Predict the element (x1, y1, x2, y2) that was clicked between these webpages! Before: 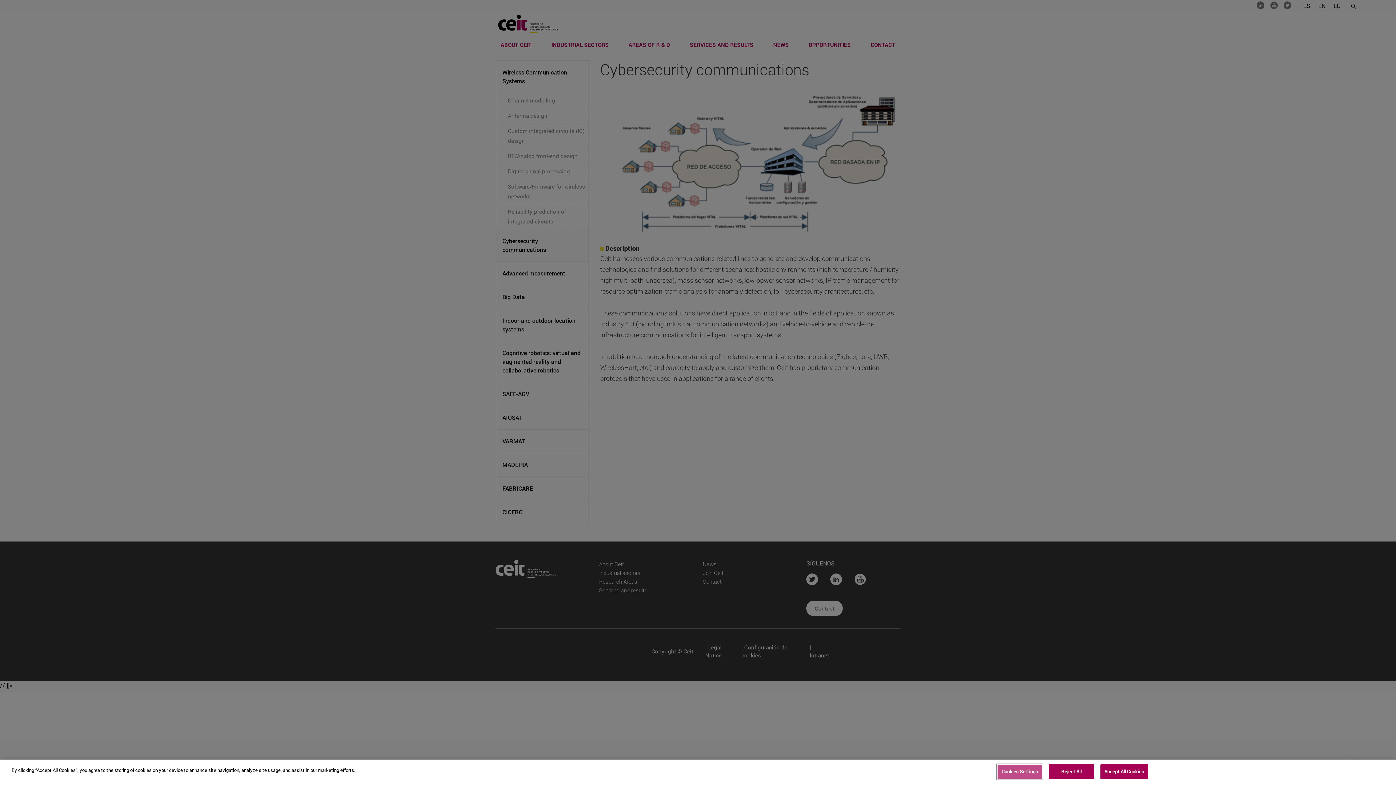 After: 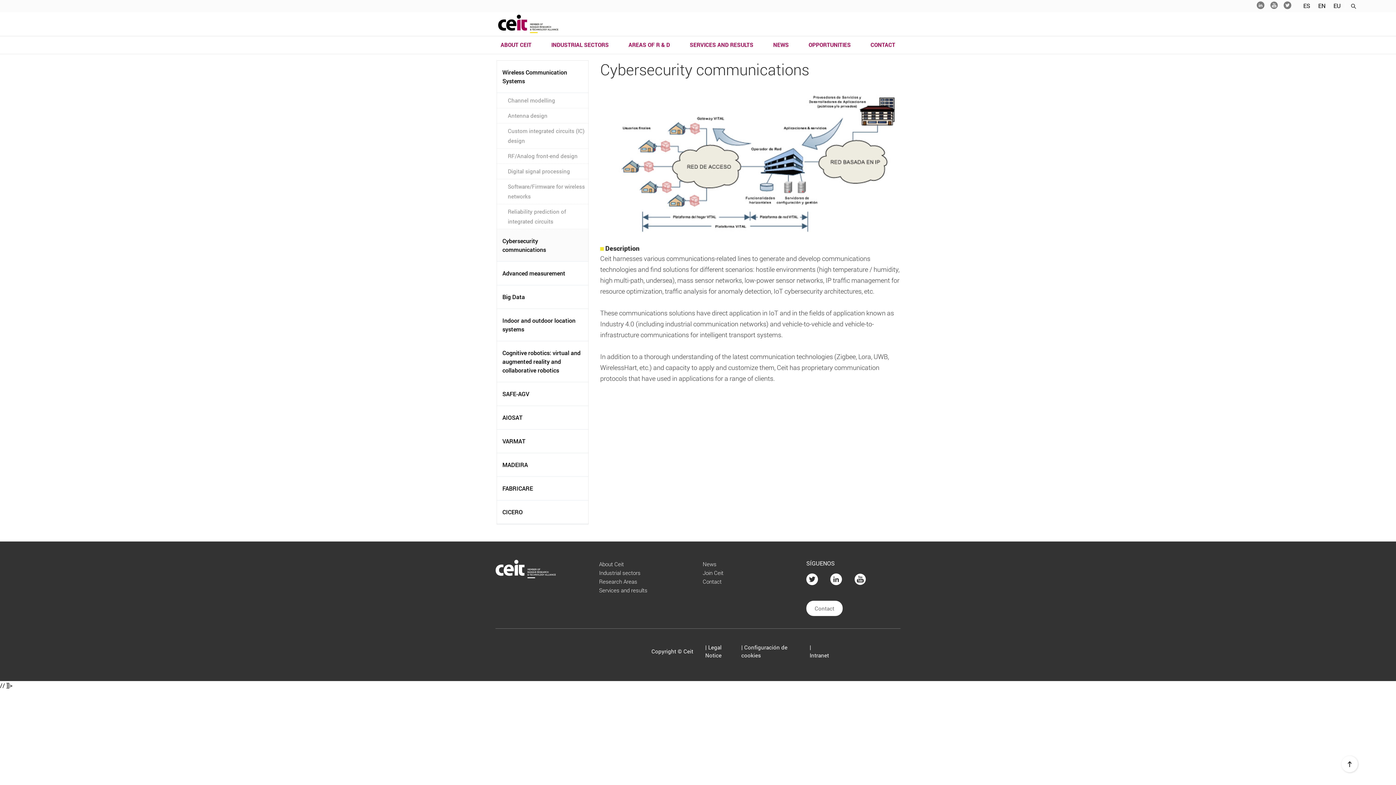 Action: label: Accept All Cookies bbox: (1100, 764, 1148, 779)